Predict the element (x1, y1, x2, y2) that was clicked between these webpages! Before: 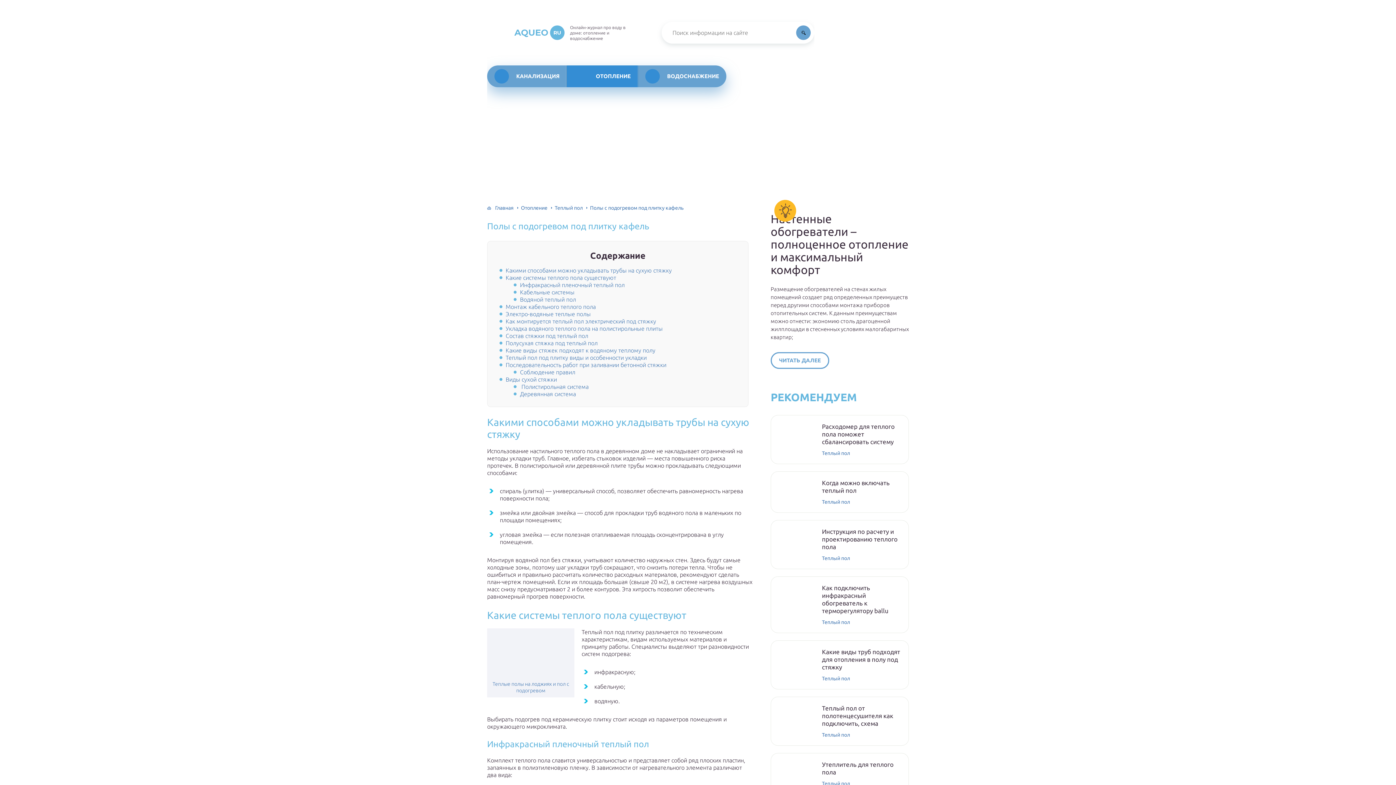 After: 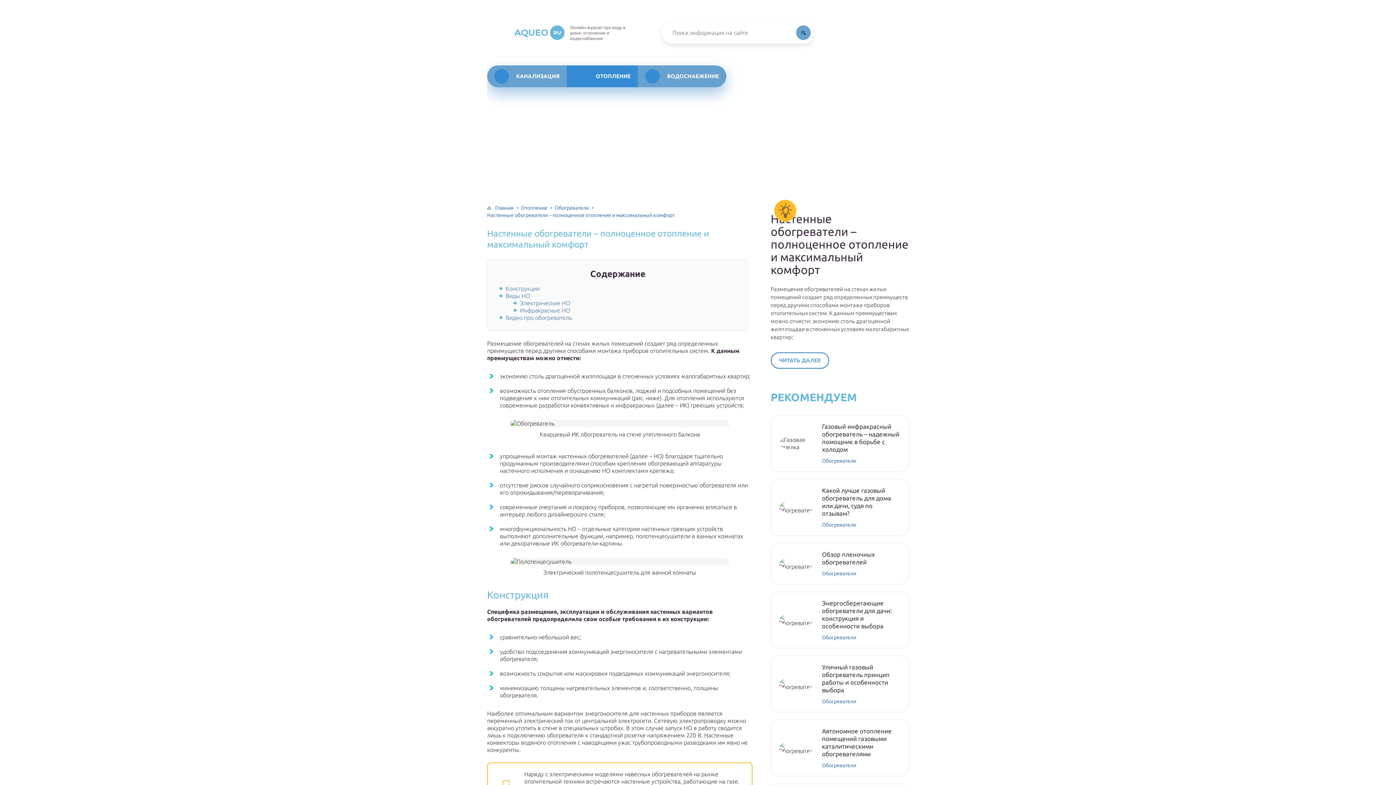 Action: label: Настенные обогреватели – полноценное отопление и максимальный комфорт bbox: (770, 212, 909, 276)